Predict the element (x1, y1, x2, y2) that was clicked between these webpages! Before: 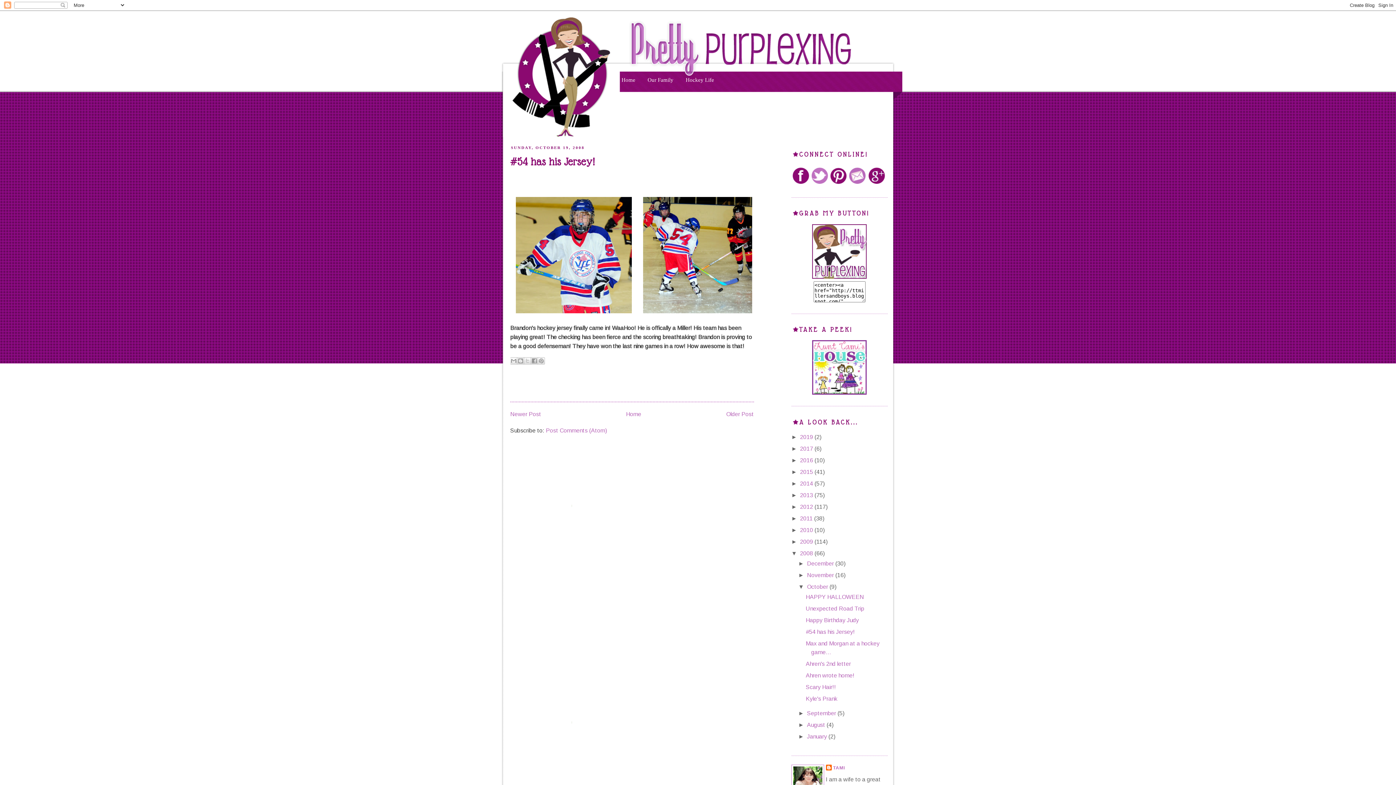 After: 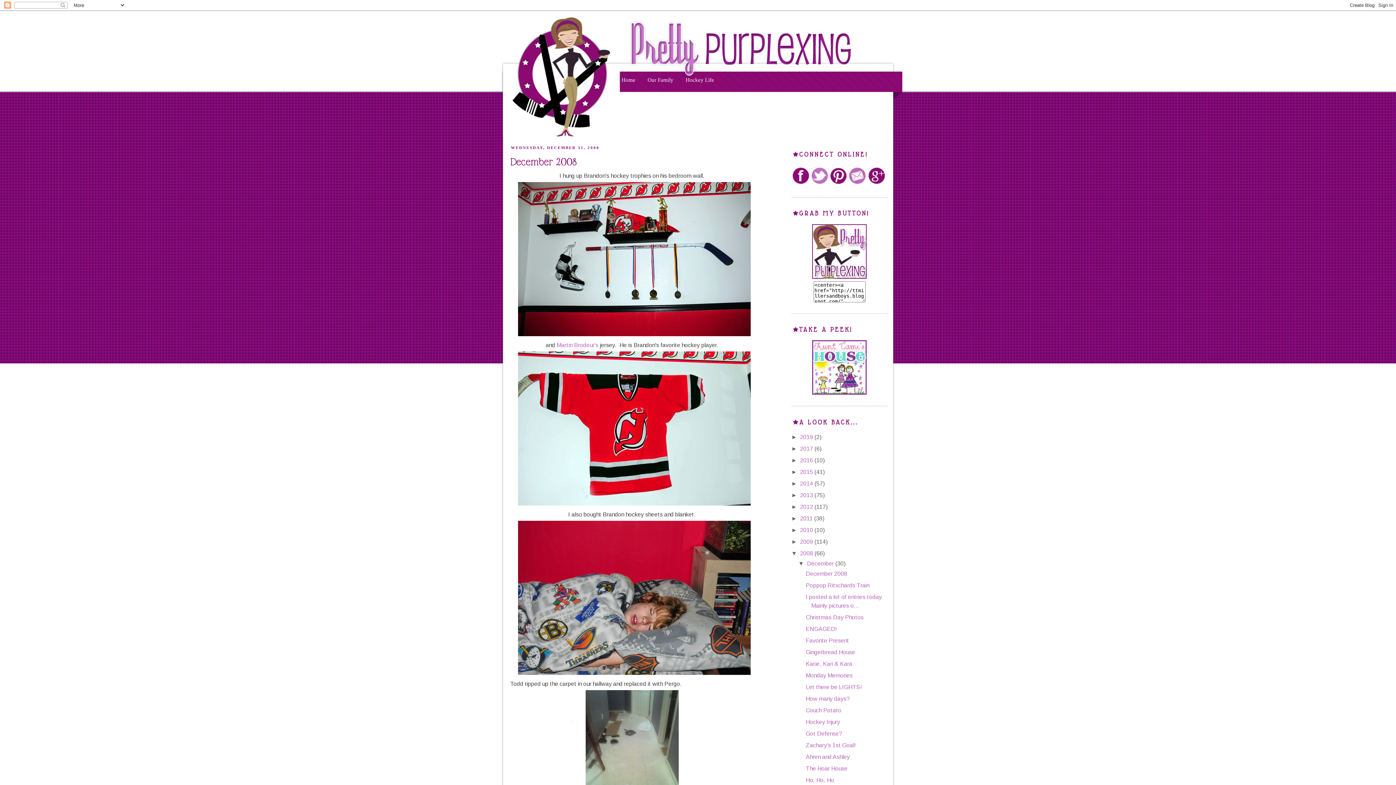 Action: label: 2008  bbox: (800, 550, 814, 556)